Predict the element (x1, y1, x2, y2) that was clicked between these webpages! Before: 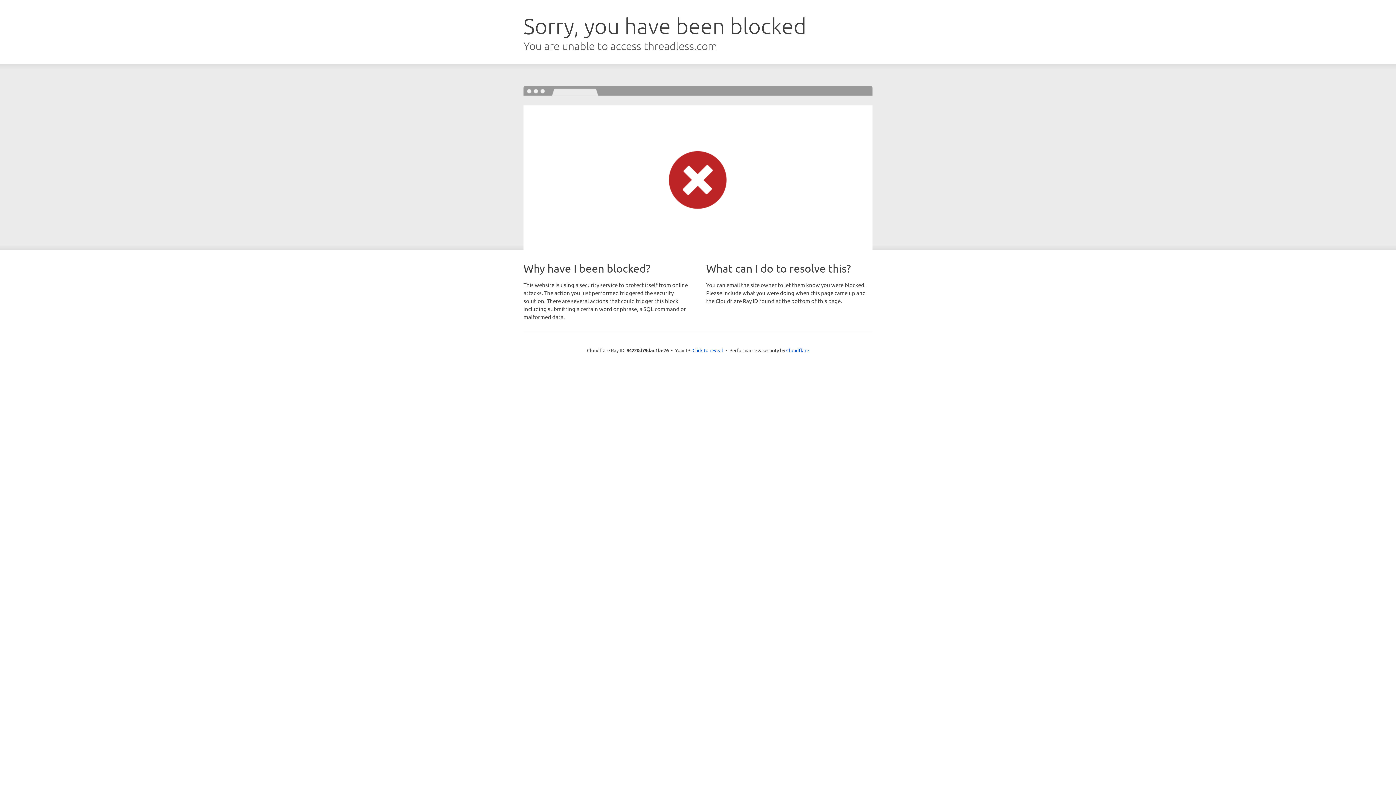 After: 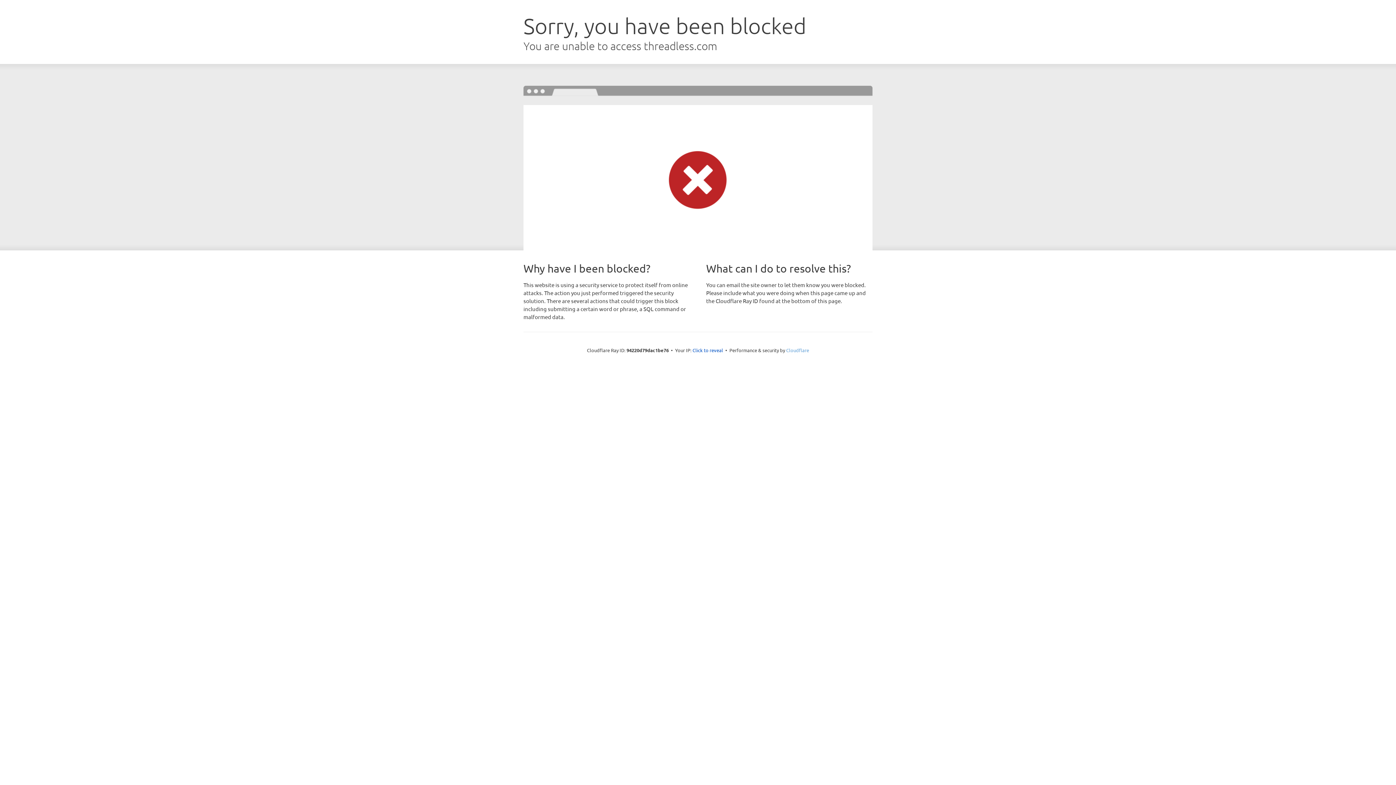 Action: label: Cloudflare bbox: (786, 347, 809, 353)